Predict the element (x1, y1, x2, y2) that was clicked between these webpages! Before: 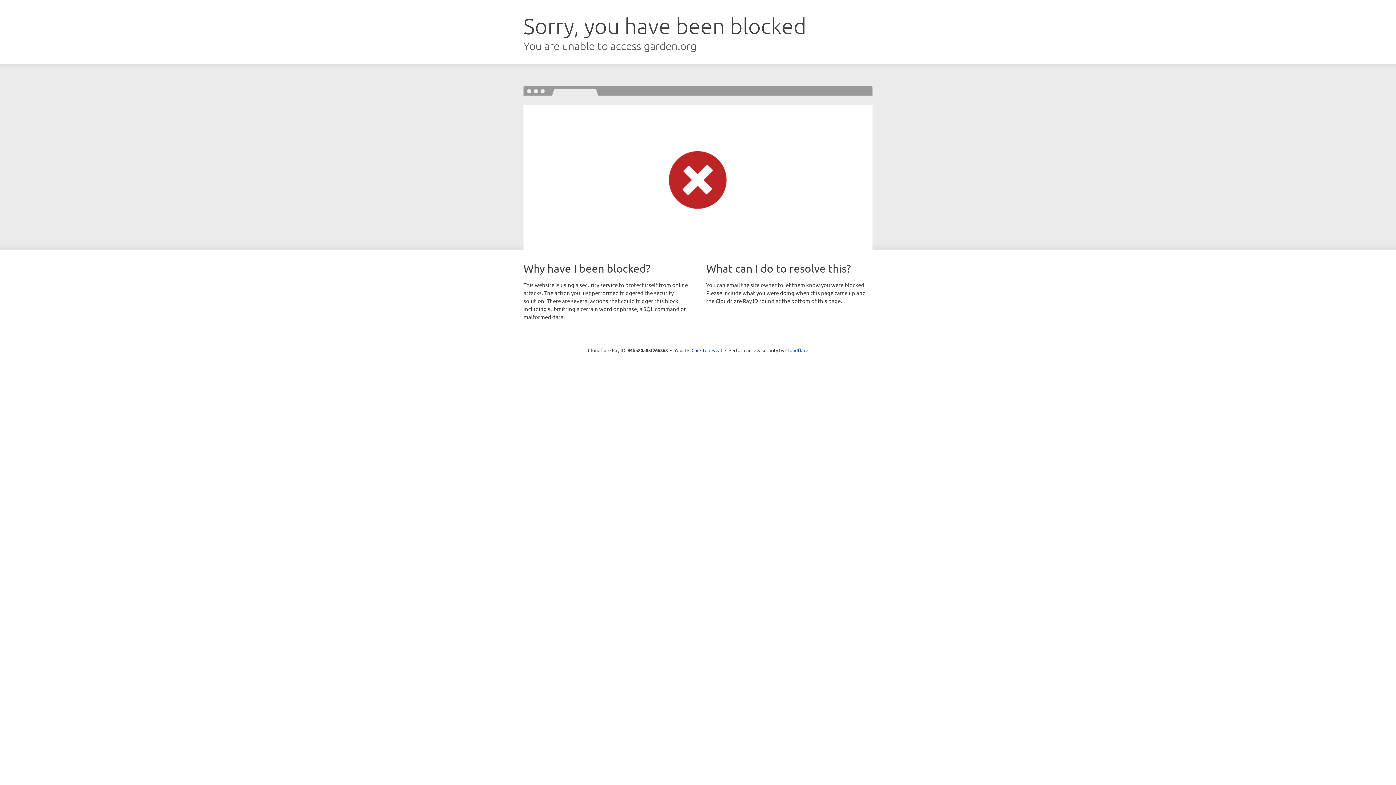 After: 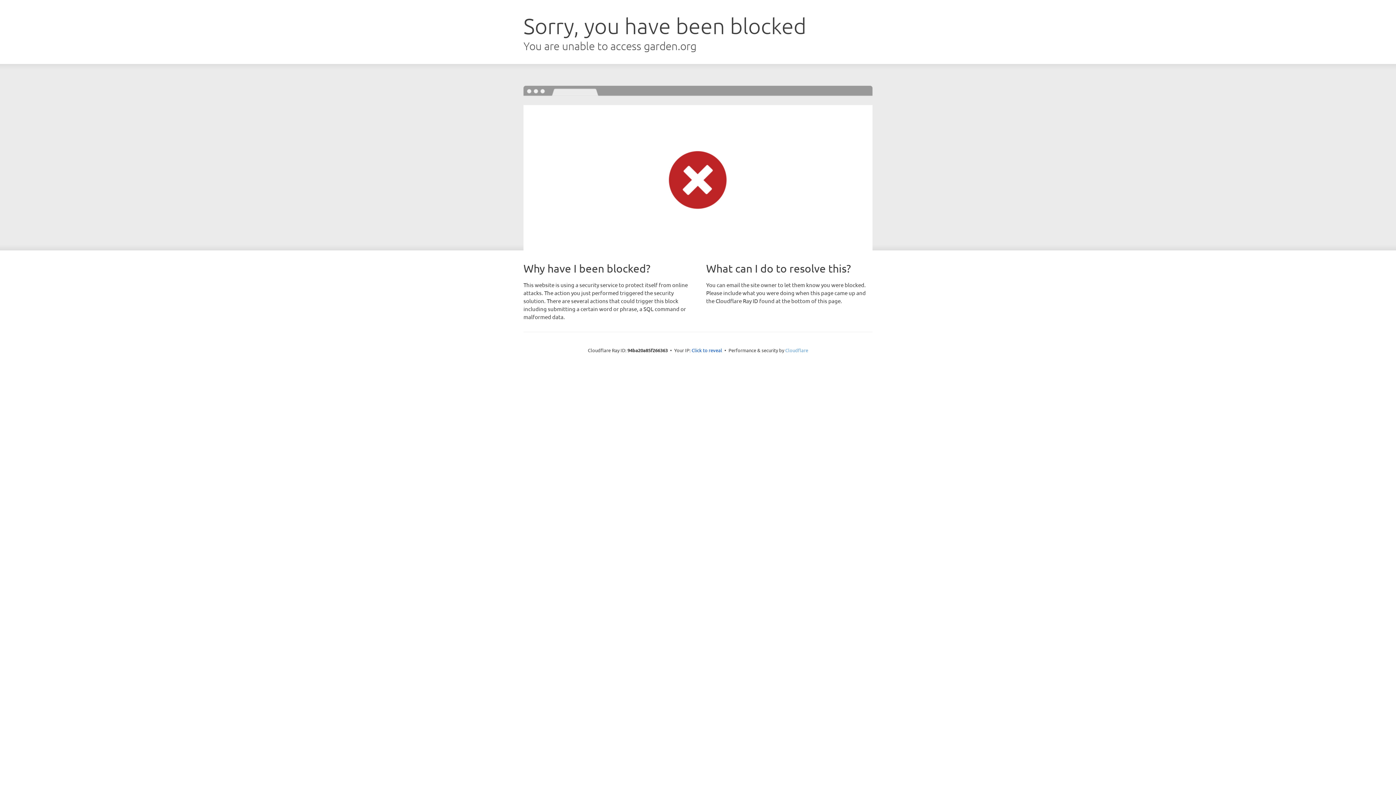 Action: label: Cloudflare bbox: (785, 347, 808, 353)